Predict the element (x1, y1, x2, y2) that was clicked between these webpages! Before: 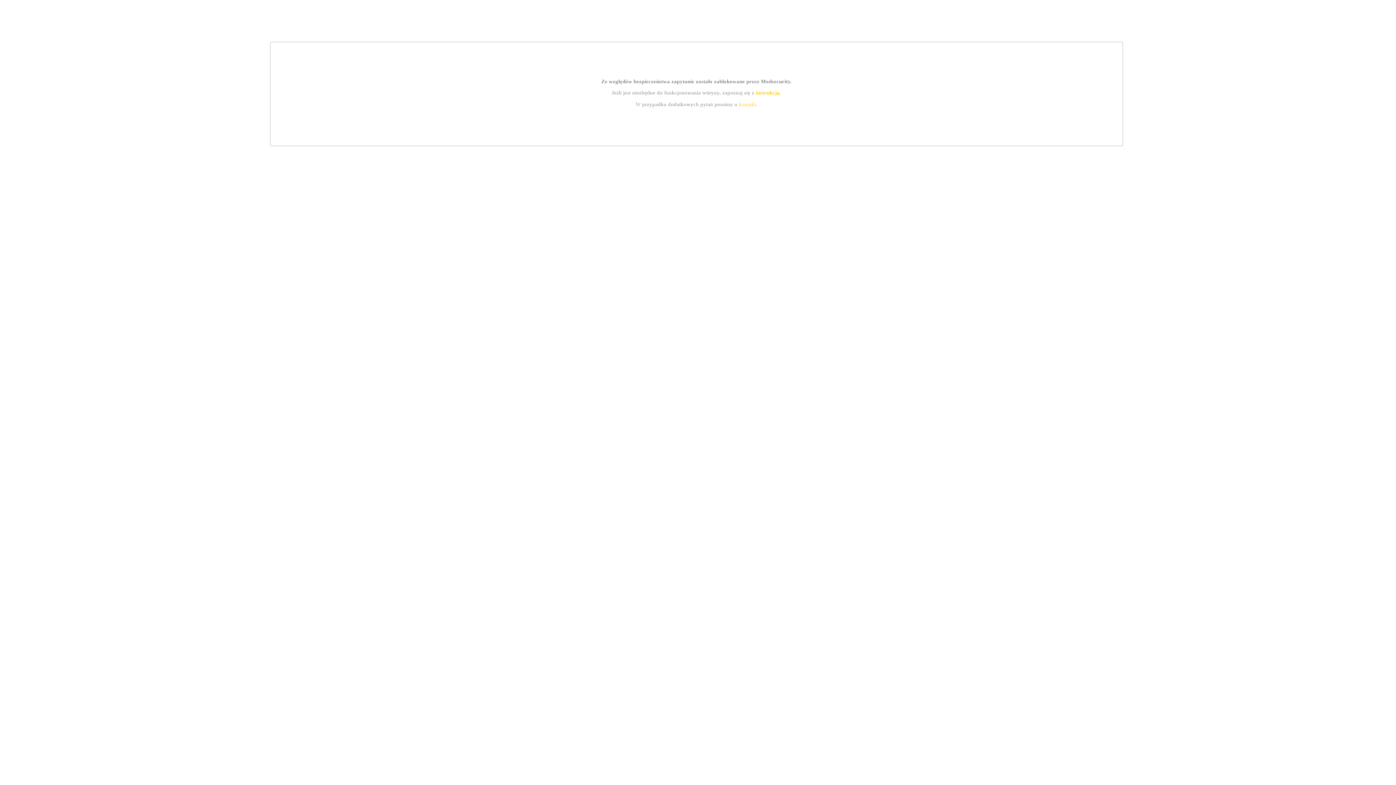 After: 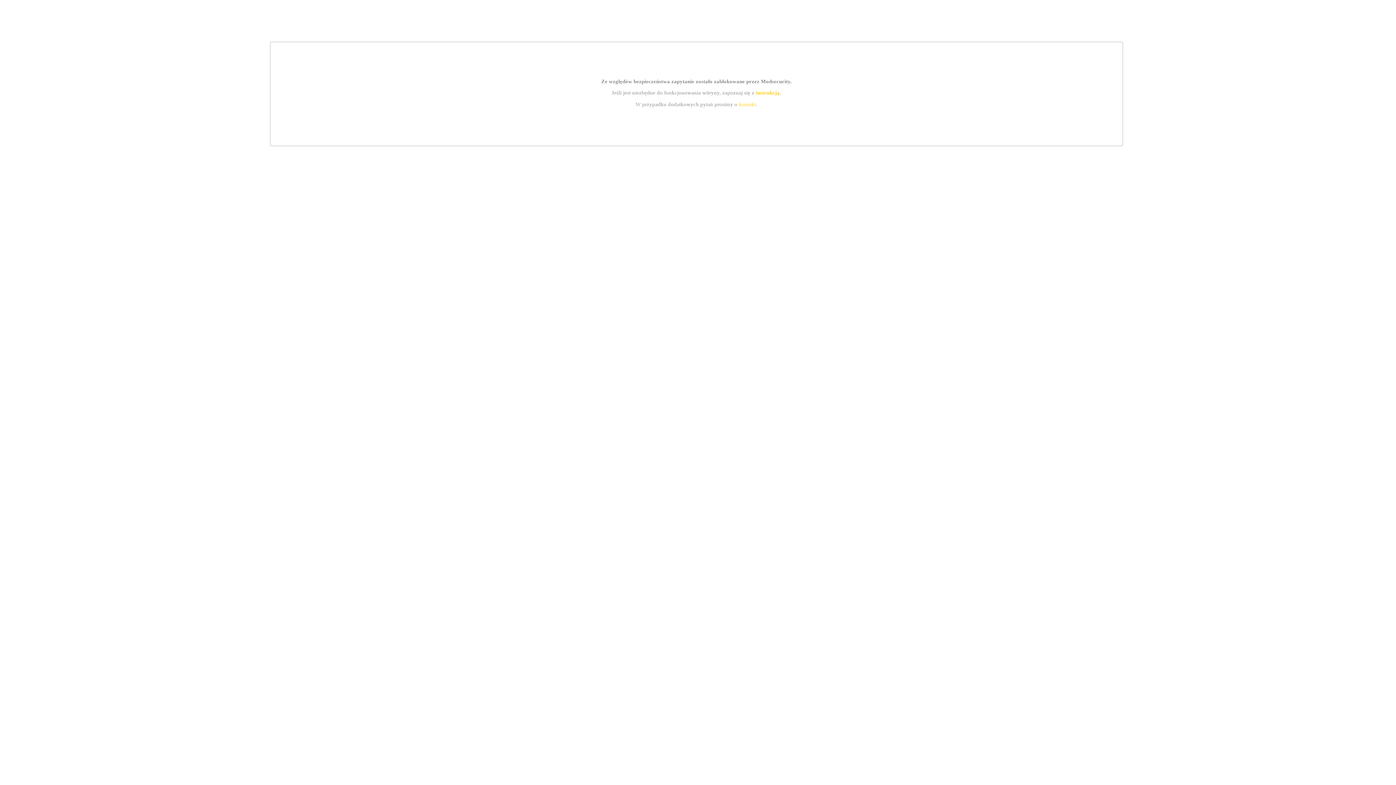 Action: label: instrukcją bbox: (755, 89, 779, 95)